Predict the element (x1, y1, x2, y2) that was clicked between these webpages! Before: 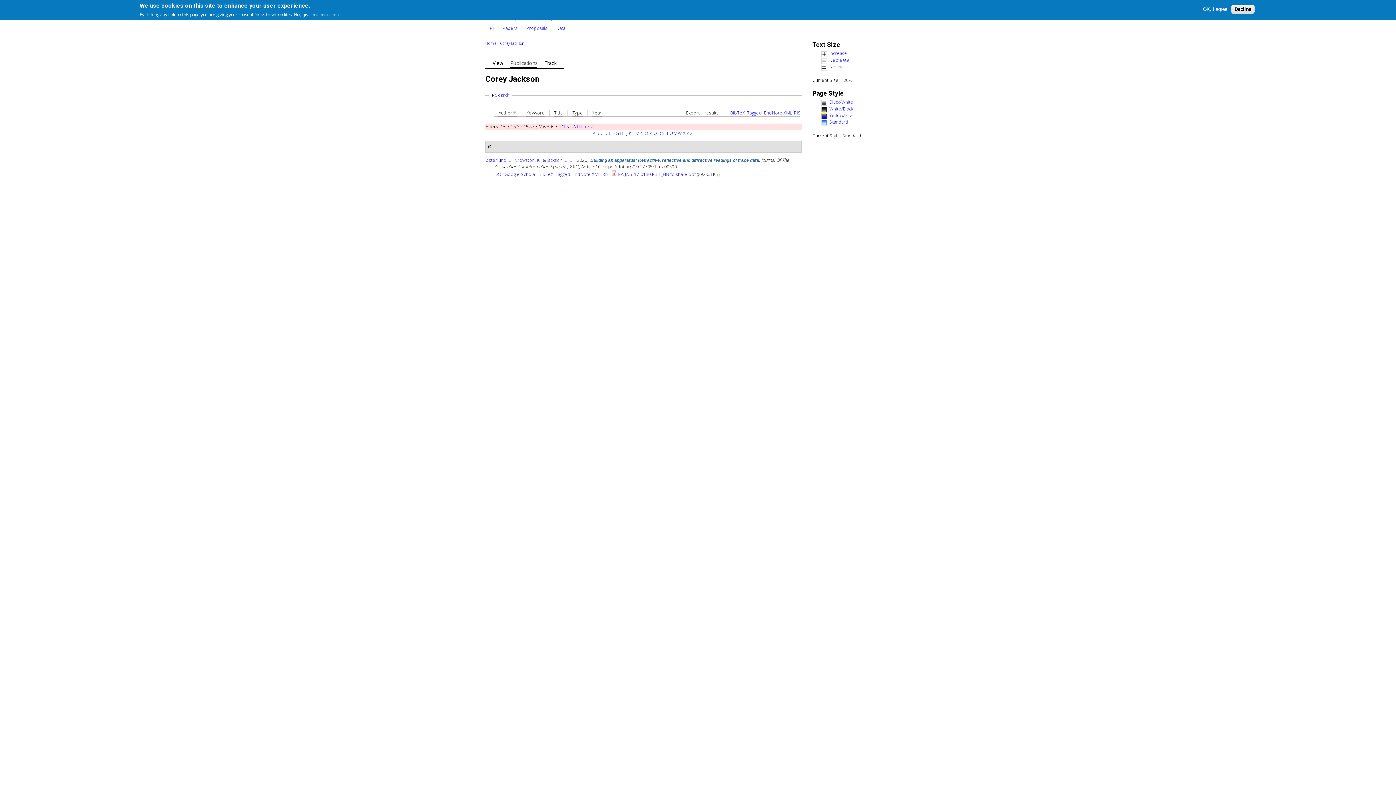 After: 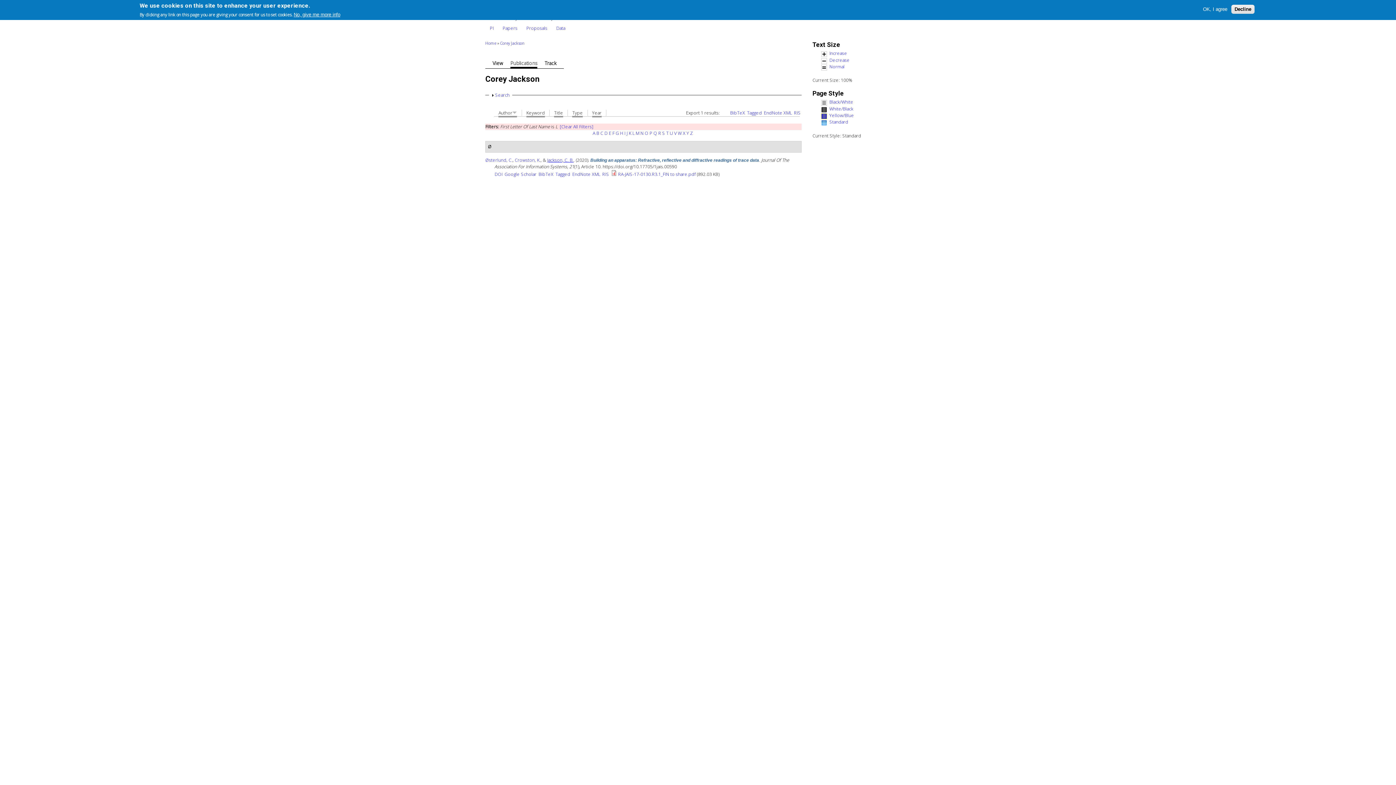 Action: bbox: (547, 157, 573, 163) label: Jackson, C. B.